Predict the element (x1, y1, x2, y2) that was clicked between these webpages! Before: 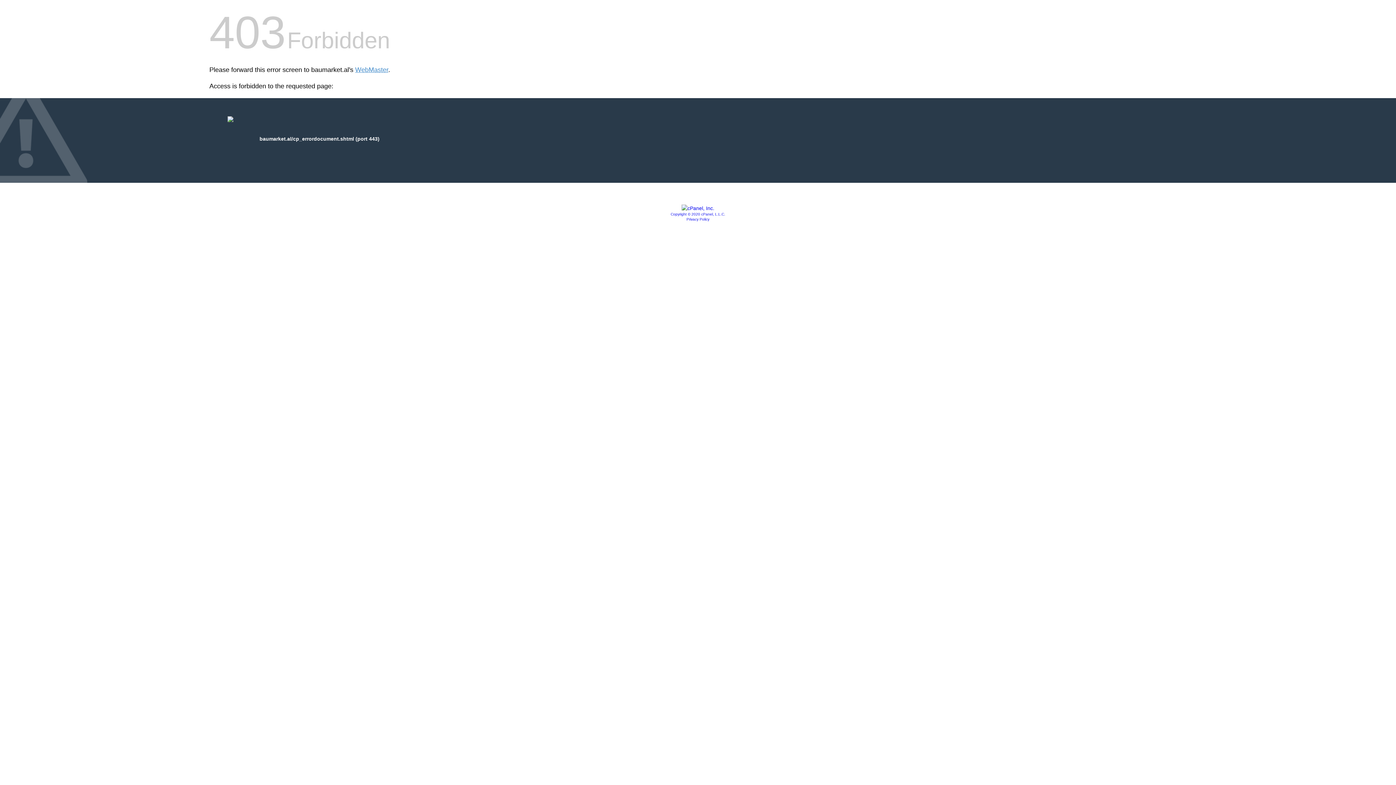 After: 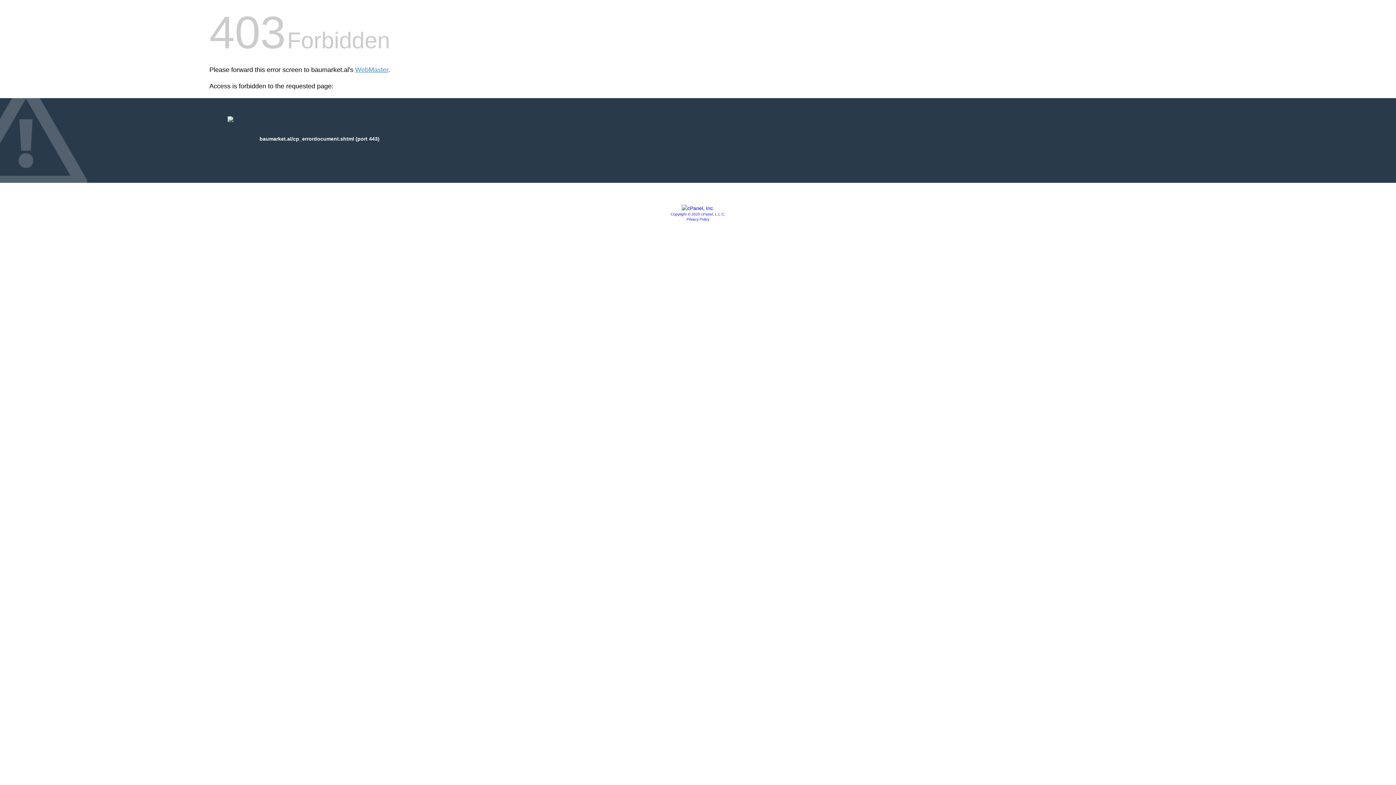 Action: bbox: (670, 212, 725, 216) label: Copyright © 2020 cPanel, L.L.C.